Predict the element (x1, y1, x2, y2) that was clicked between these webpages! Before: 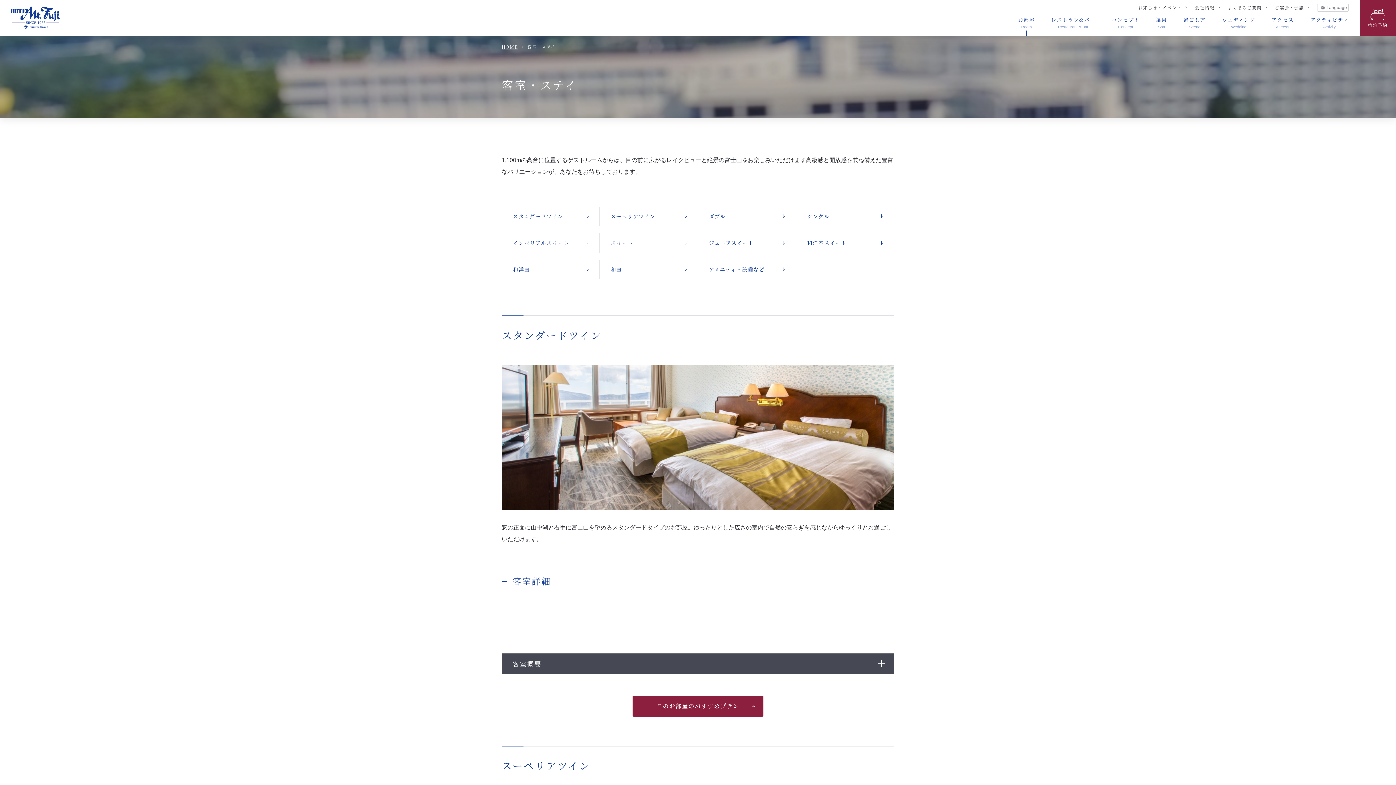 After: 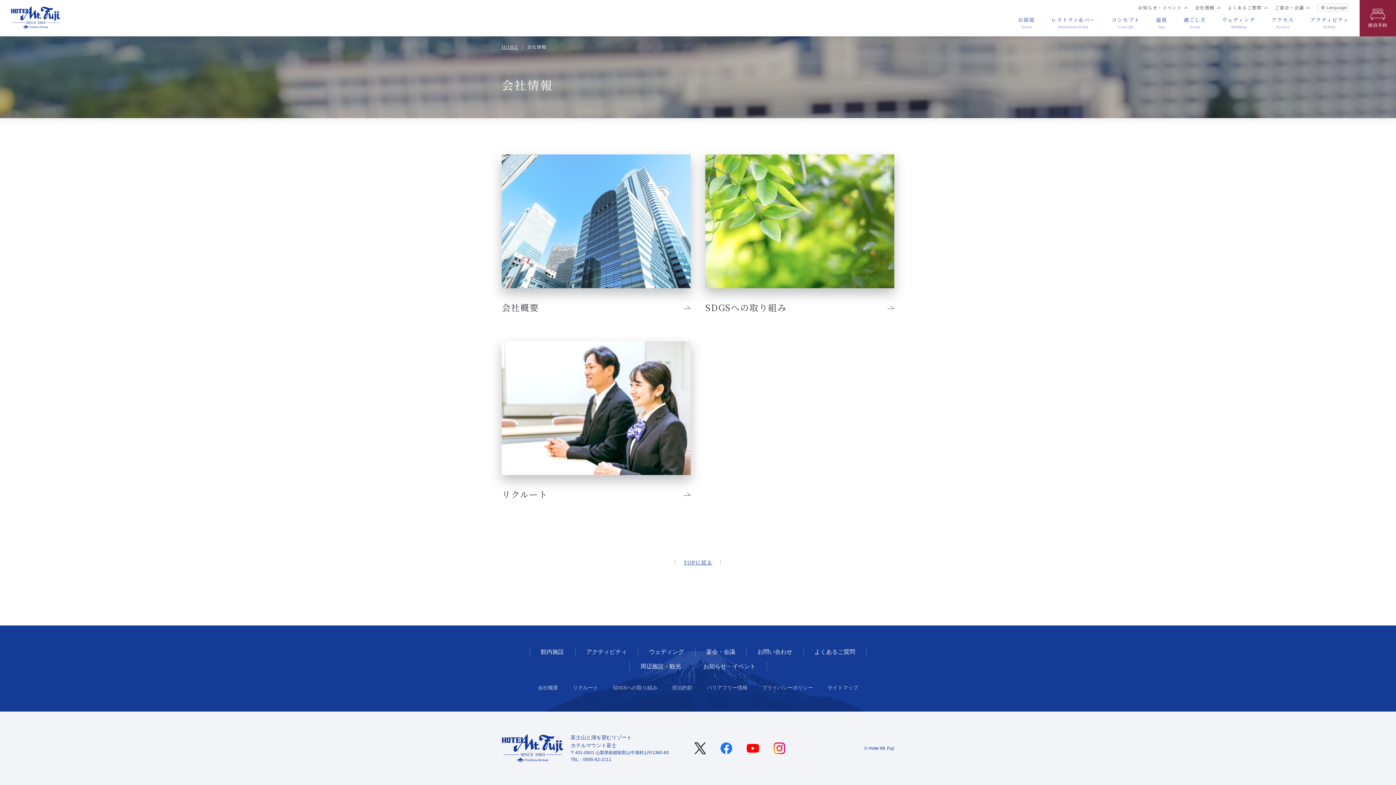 Action: bbox: (1195, 4, 1220, 10) label: 会社情報